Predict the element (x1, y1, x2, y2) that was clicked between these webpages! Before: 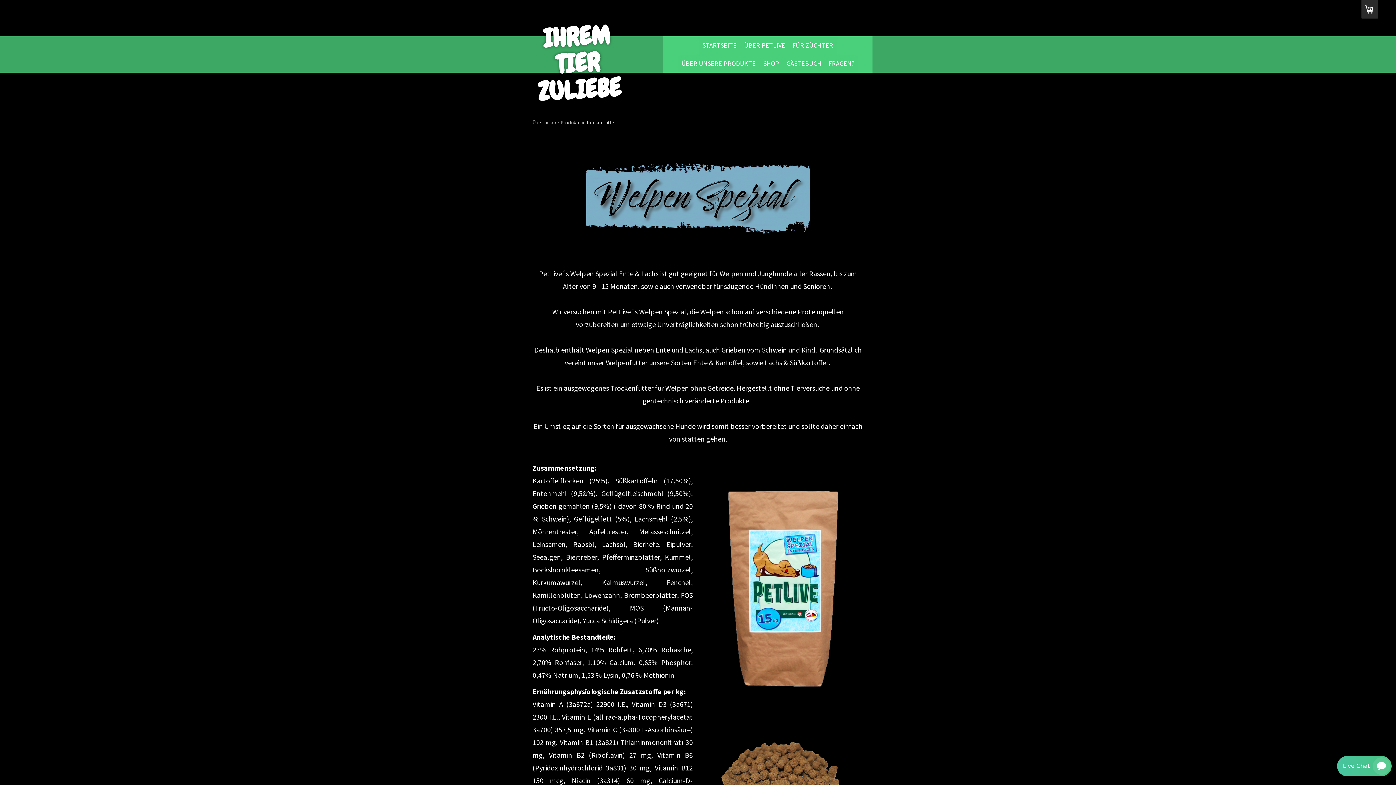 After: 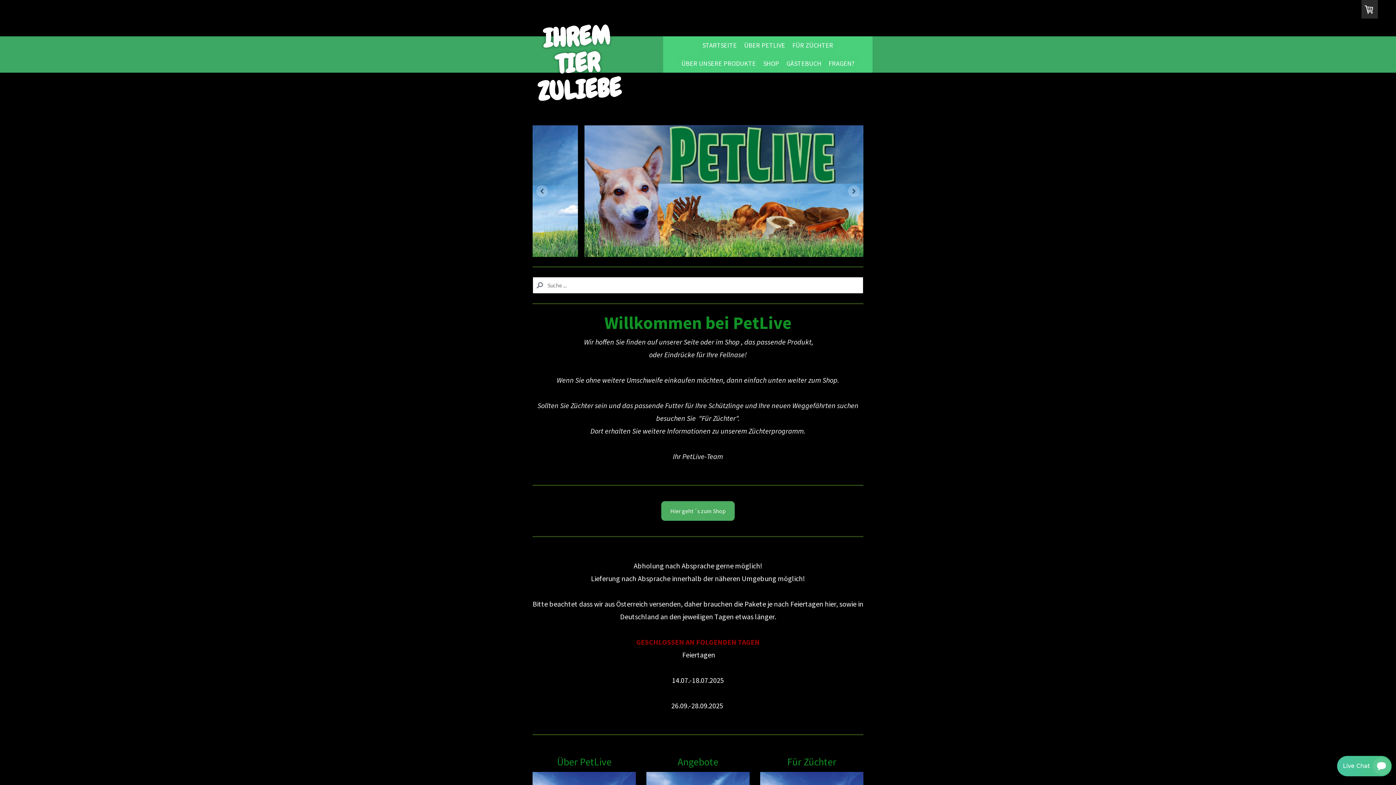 Action: bbox: (698, 36, 740, 54) label: STARTSEITE